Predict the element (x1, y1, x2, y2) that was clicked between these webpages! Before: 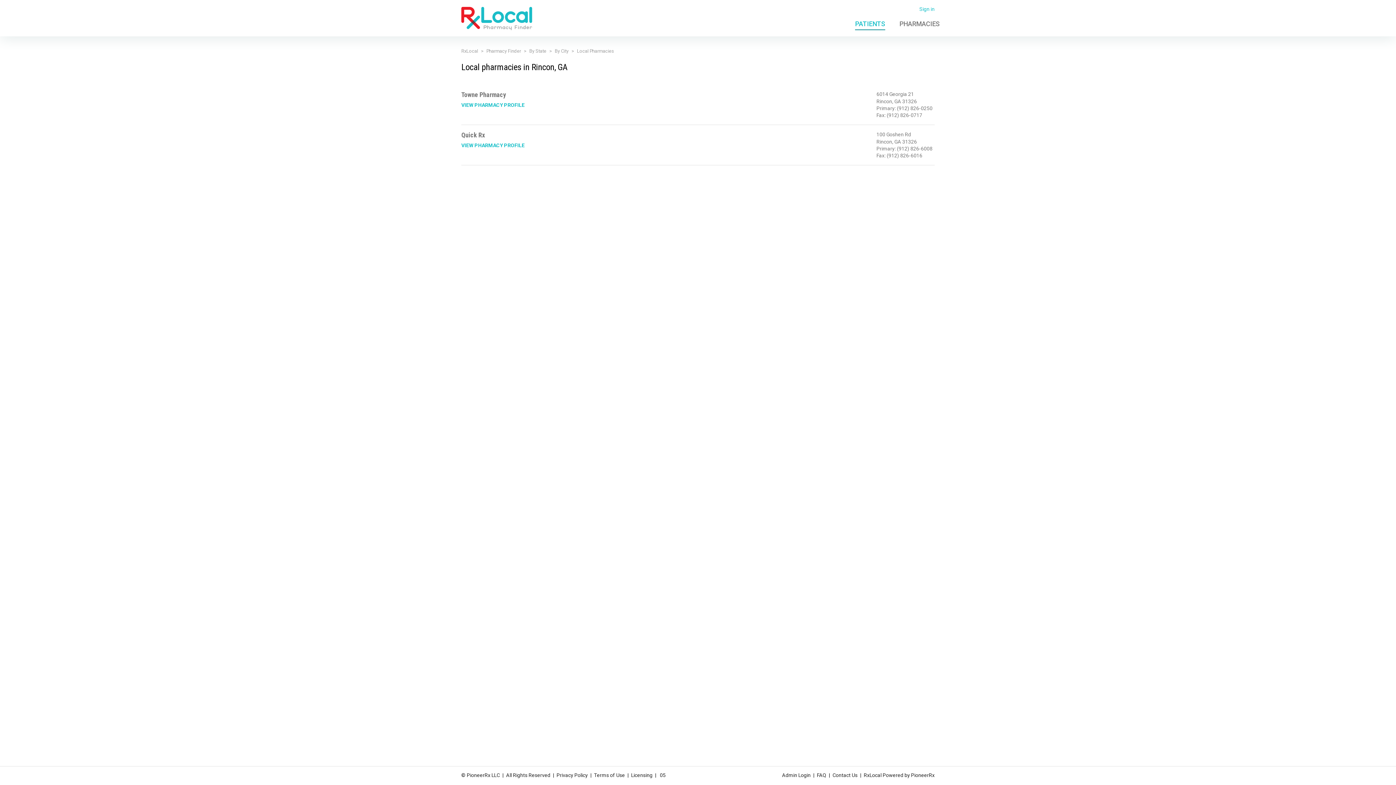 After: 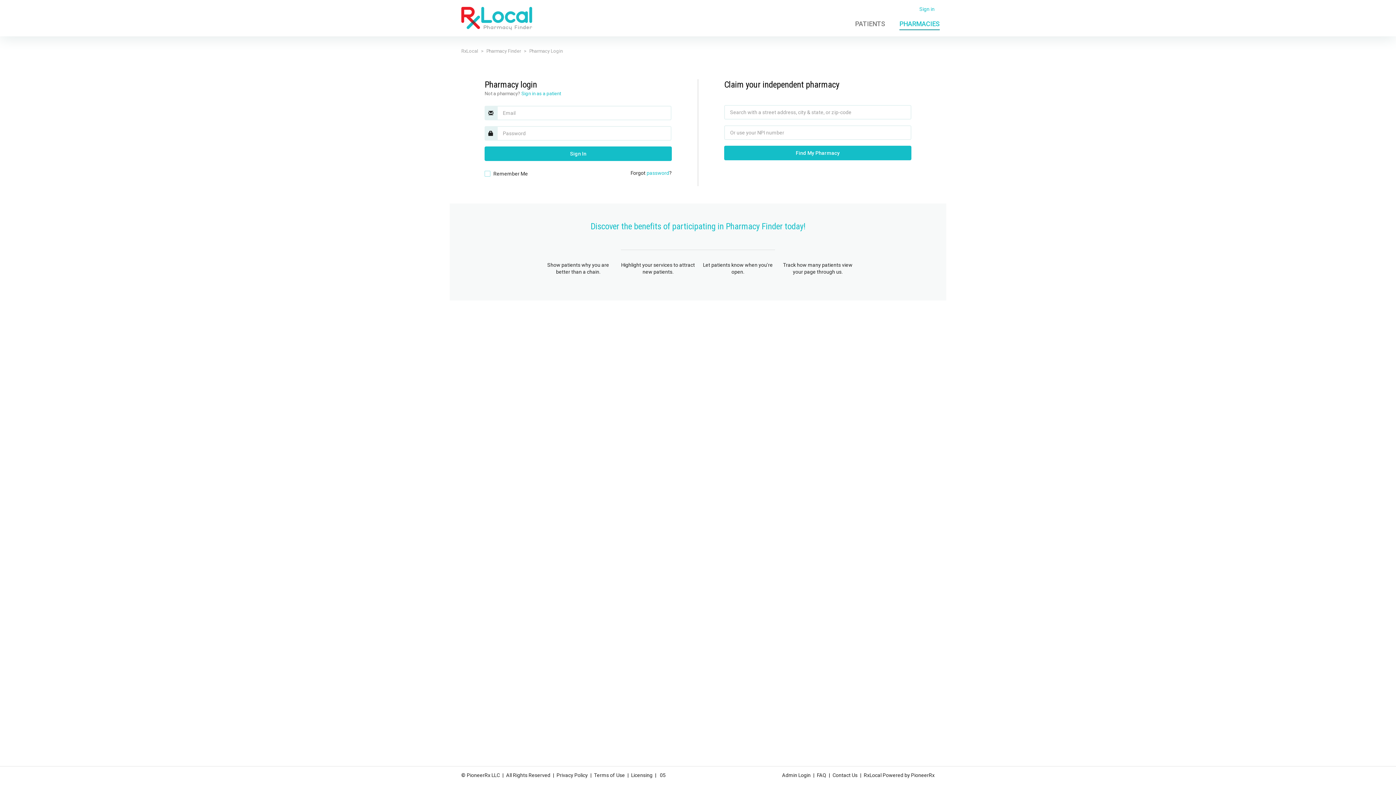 Action: label: PHARMACIES bbox: (893, 15, 940, 30)